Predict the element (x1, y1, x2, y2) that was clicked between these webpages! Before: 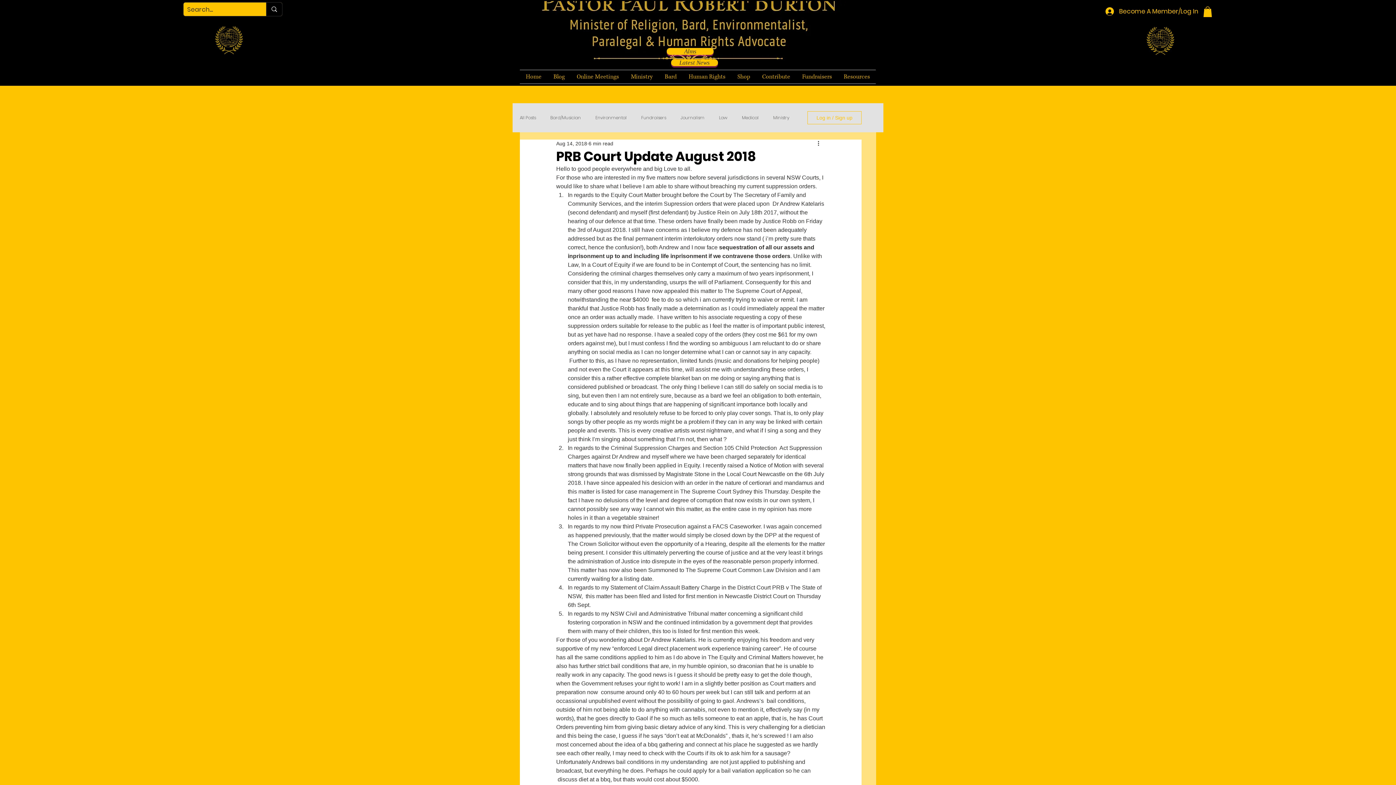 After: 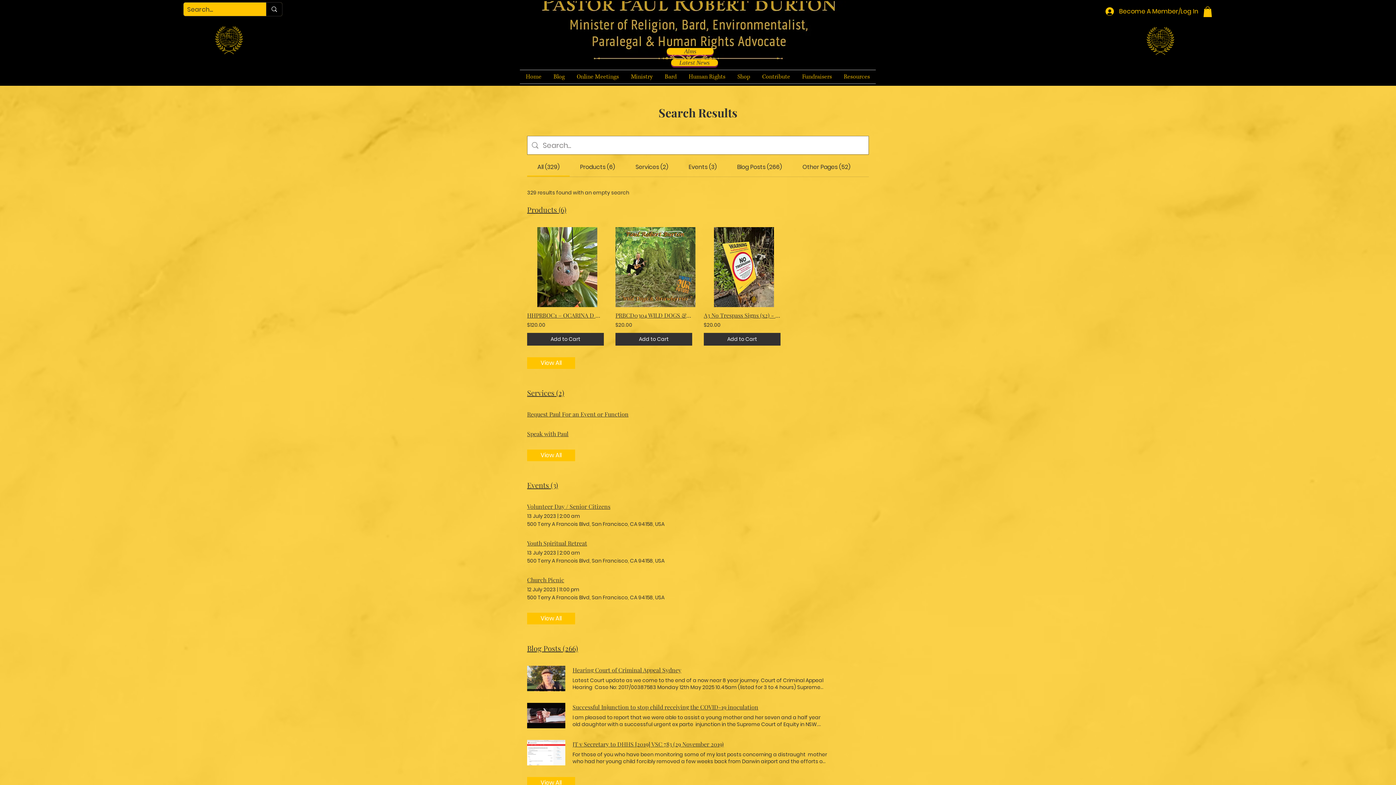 Action: bbox: (266, 2, 282, 16) label: Search...